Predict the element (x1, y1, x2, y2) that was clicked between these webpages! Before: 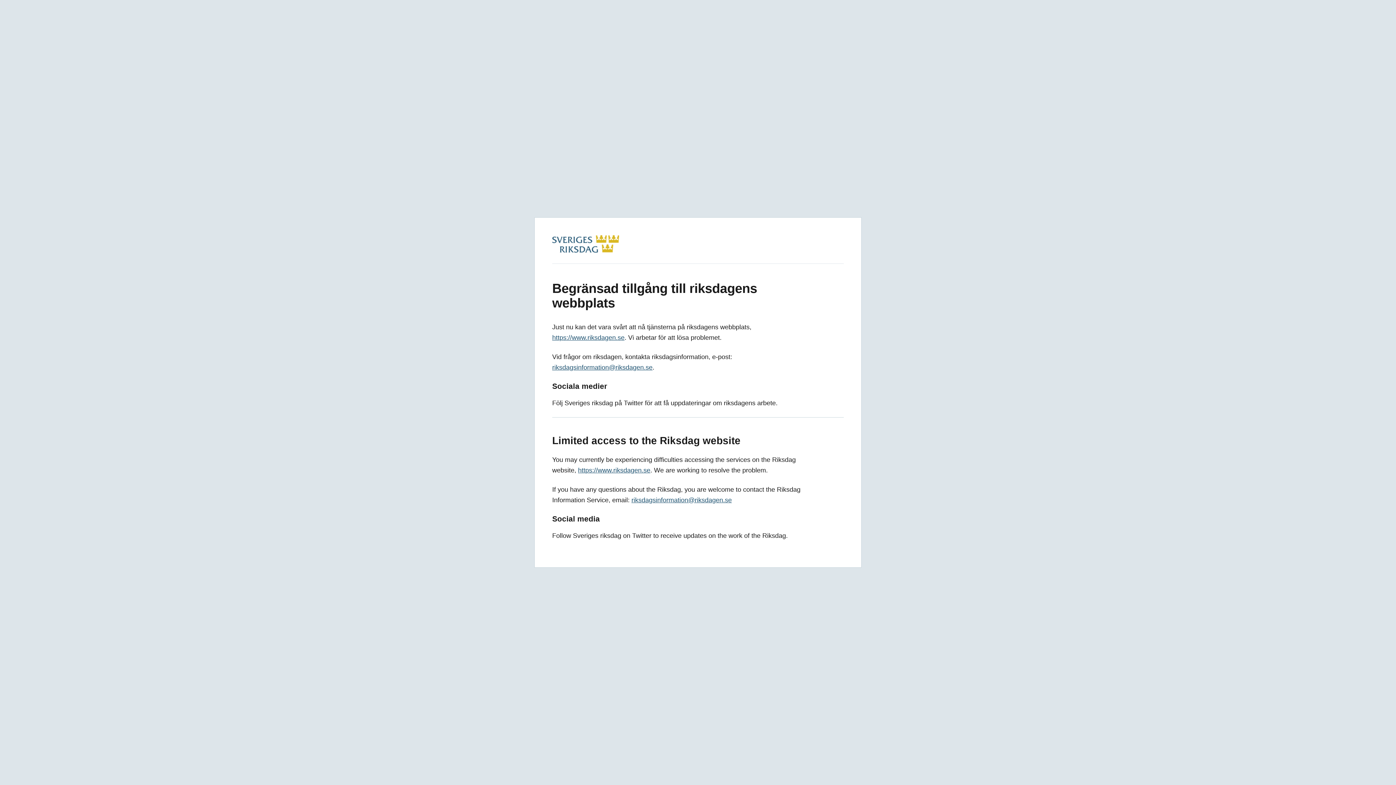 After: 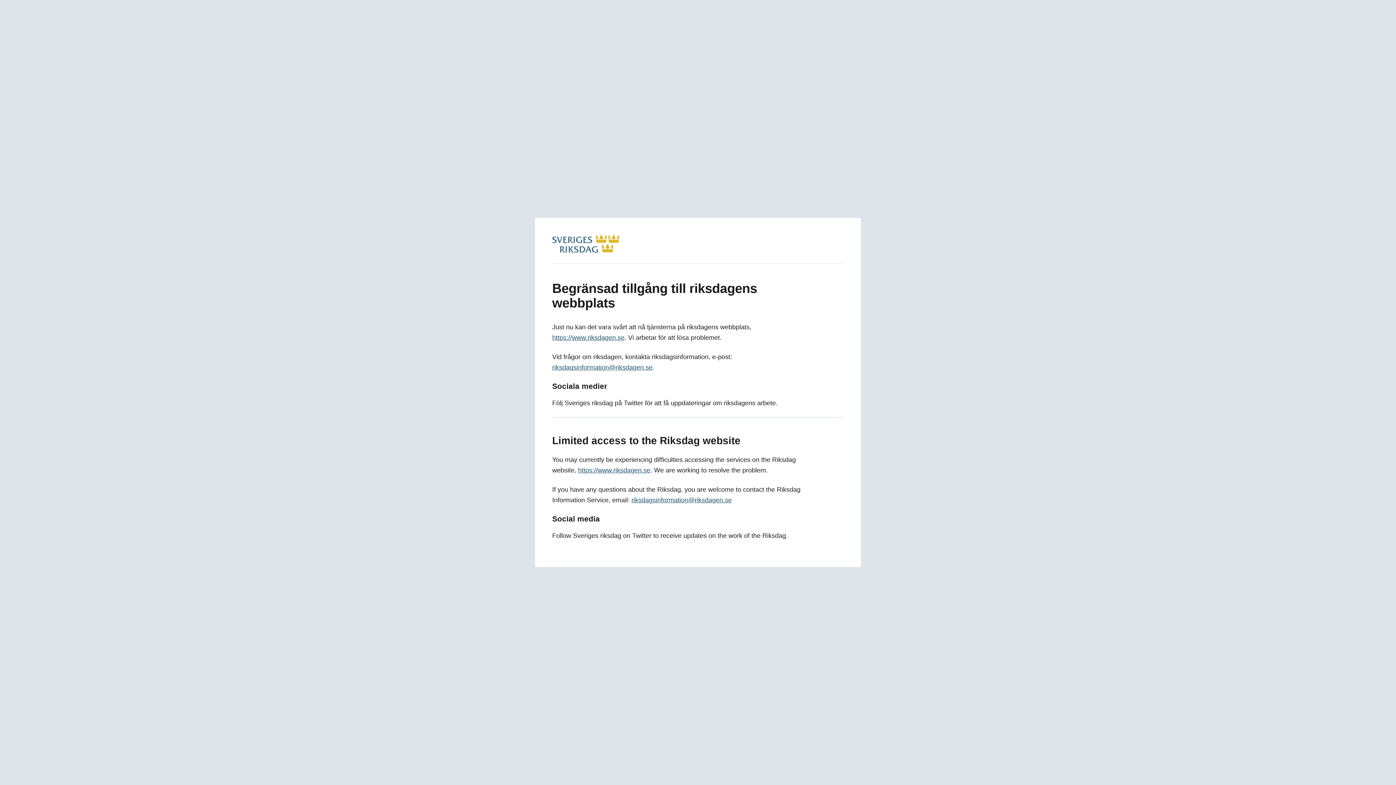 Action: label: riksdagsinformation@riksdagen.se bbox: (631, 496, 732, 504)